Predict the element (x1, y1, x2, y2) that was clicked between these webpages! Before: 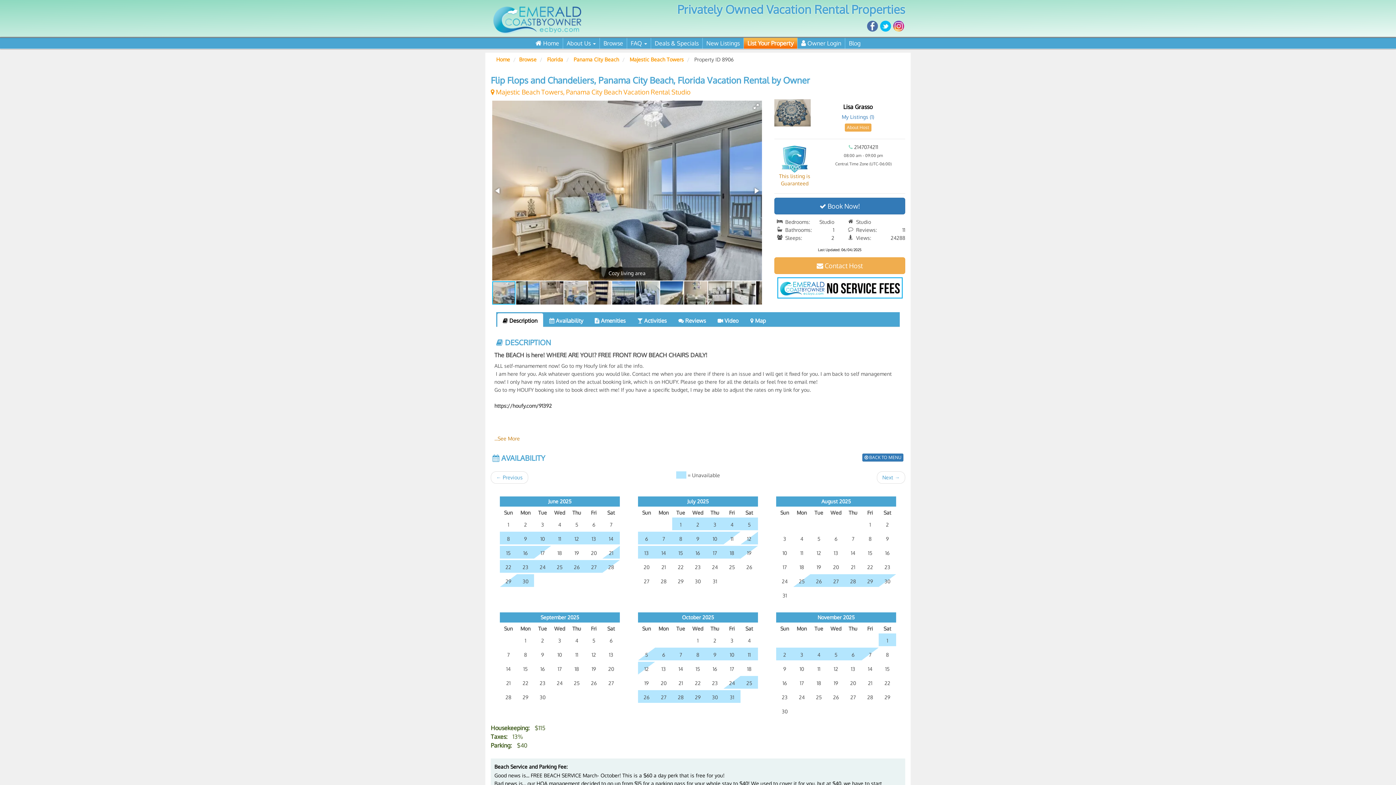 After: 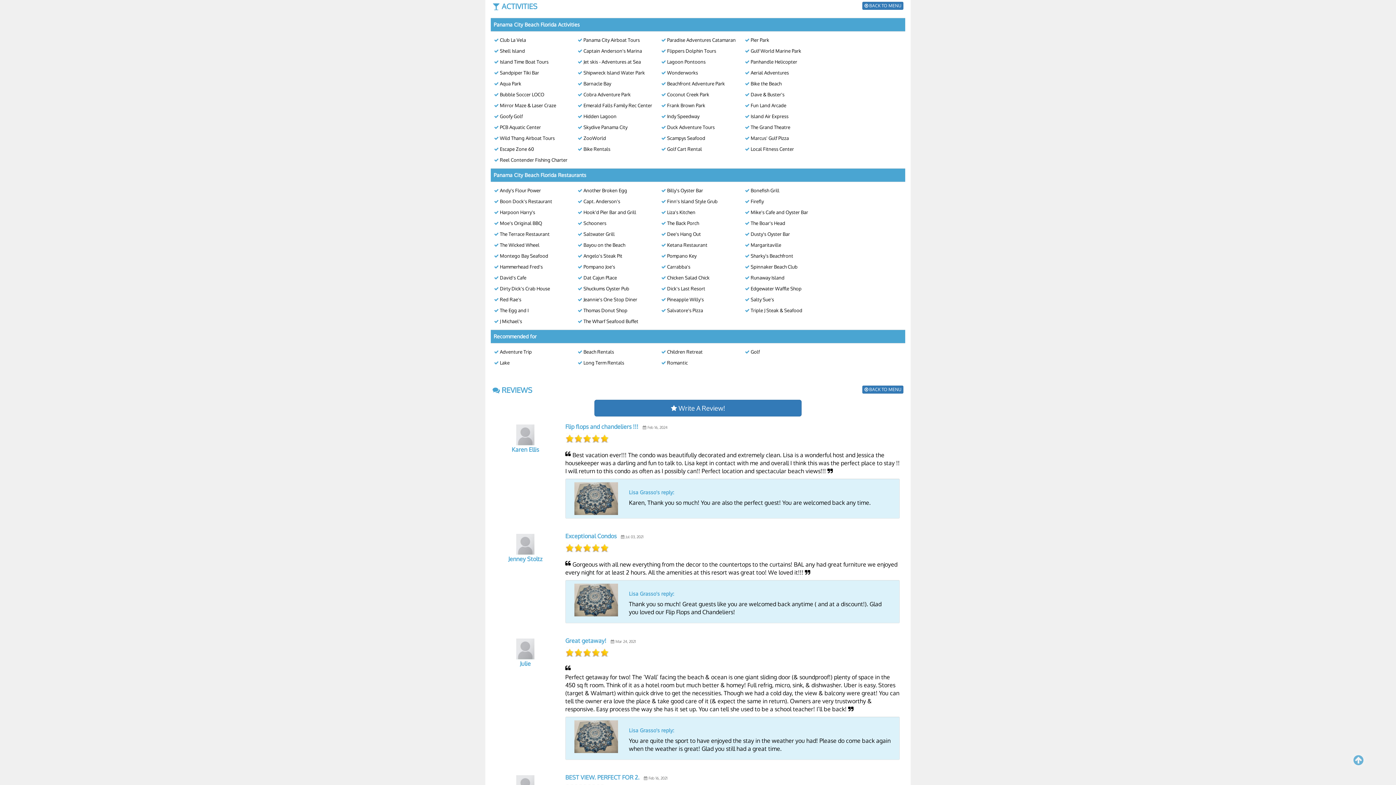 Action: bbox: (632, 313, 672, 328) label:  Activities